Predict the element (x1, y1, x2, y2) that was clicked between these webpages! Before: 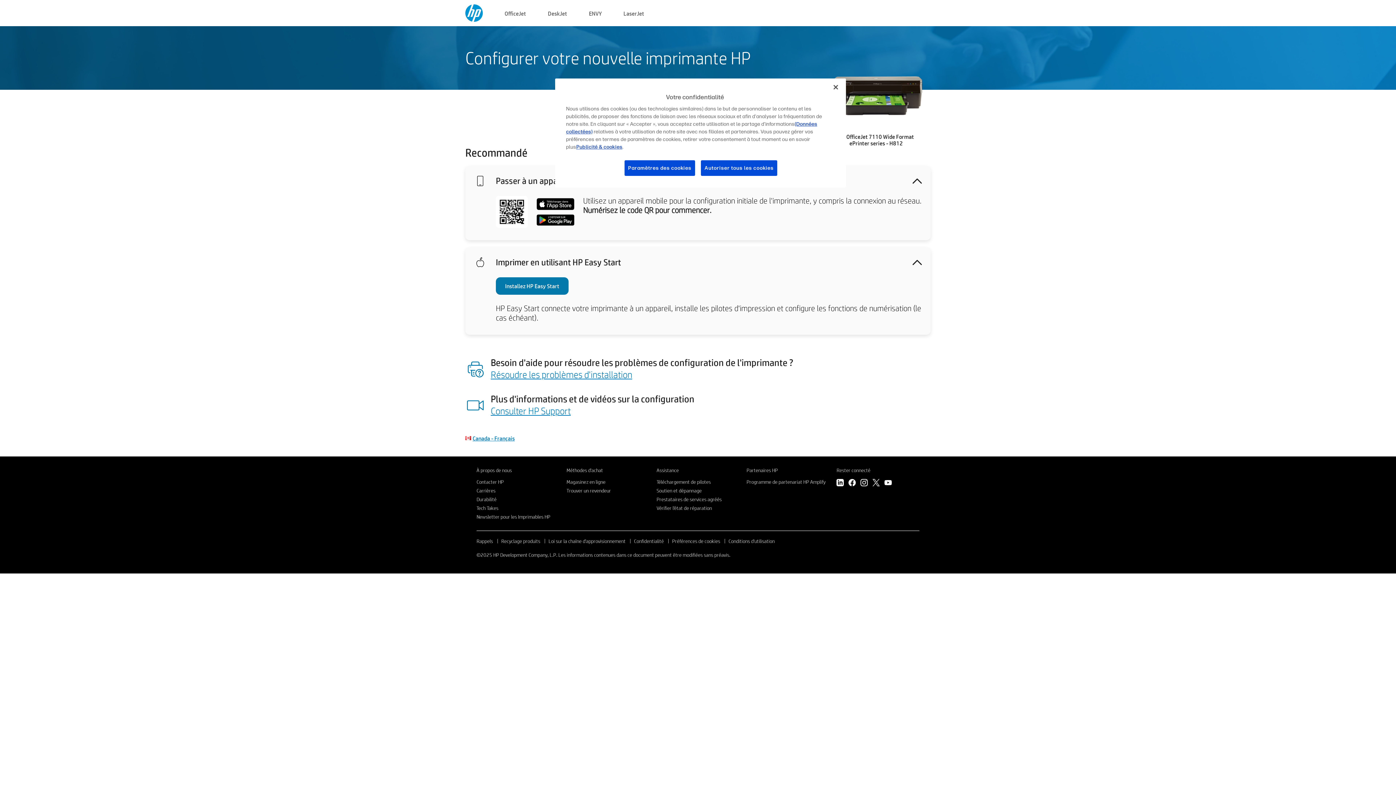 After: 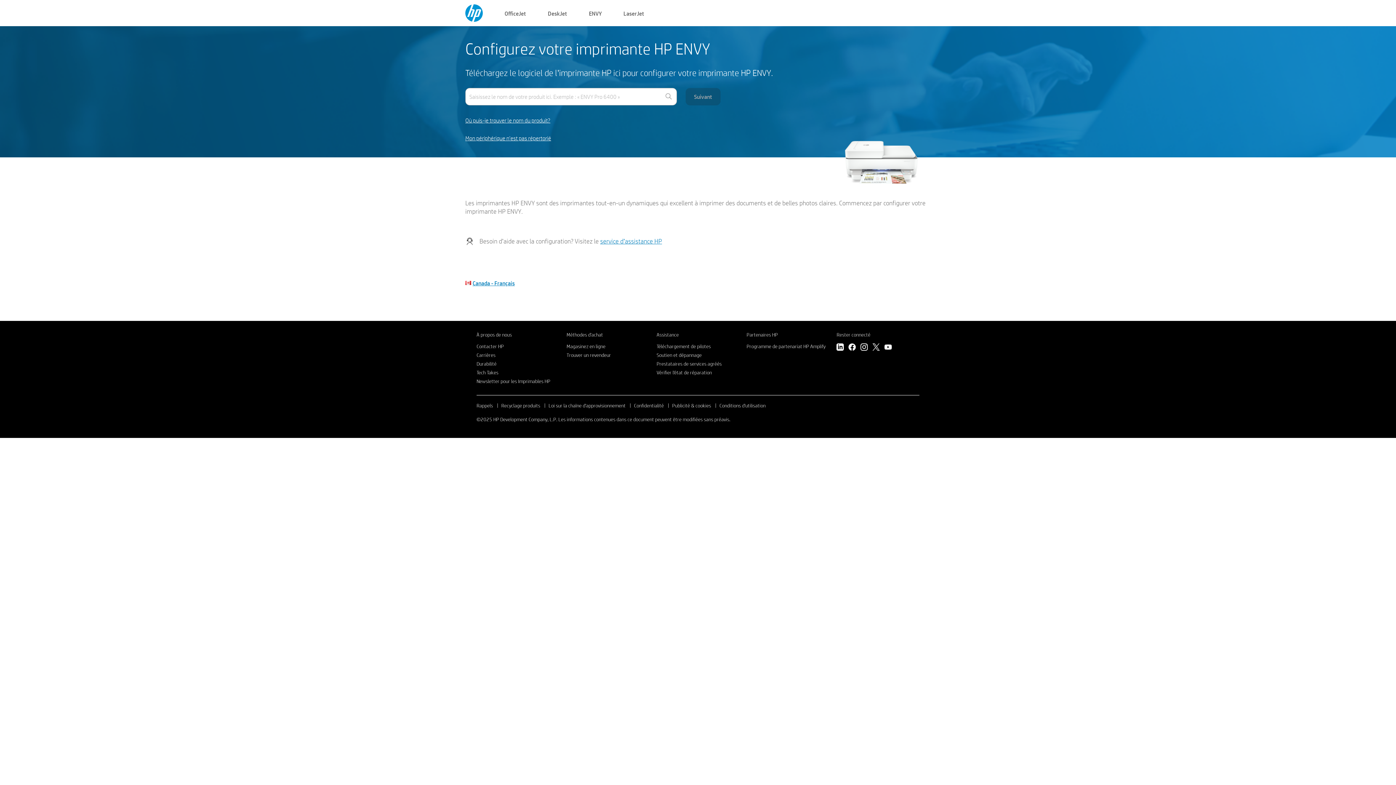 Action: bbox: (589, 8, 601, 17) label: ENVY